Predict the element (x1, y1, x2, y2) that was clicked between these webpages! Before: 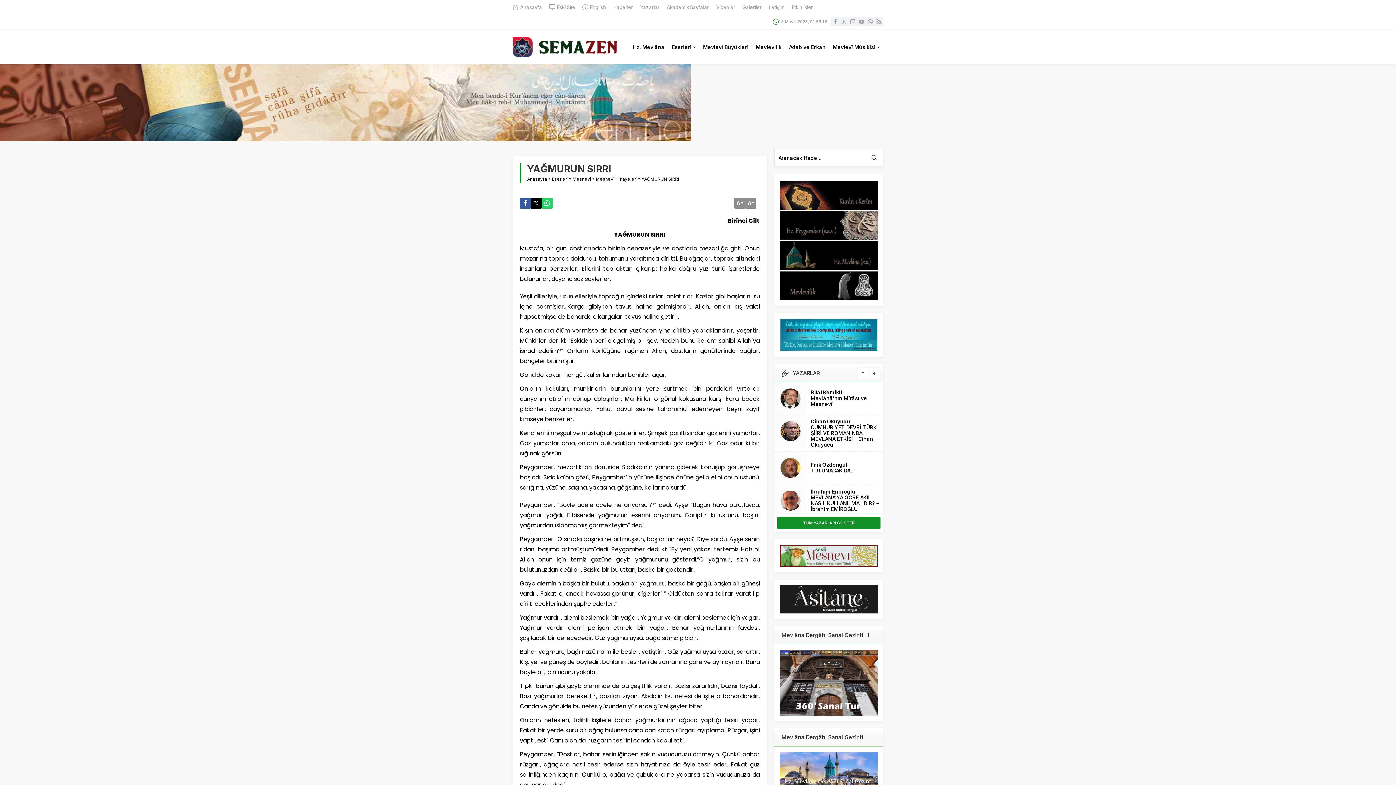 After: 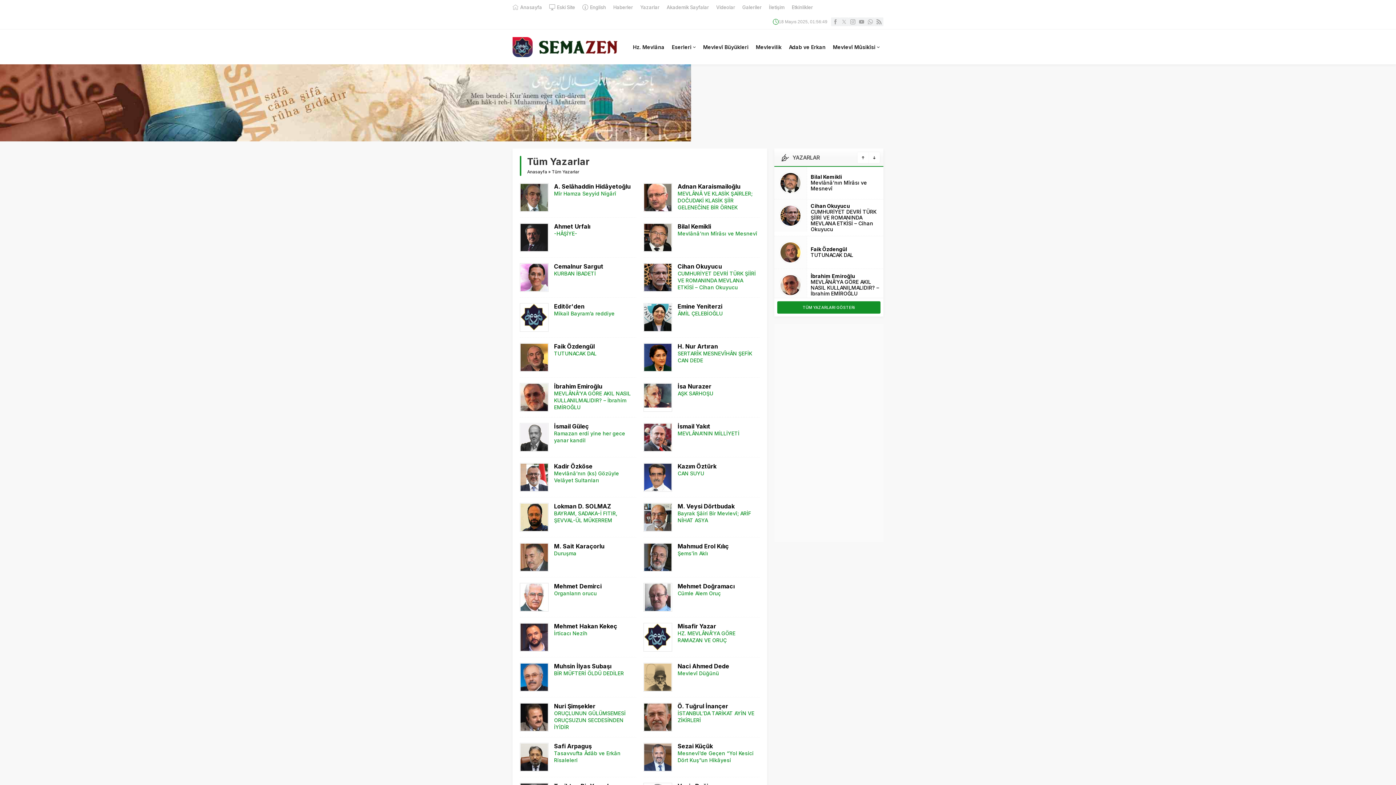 Action: bbox: (777, 517, 880, 529) label: TÜM YAZARLARI GÖSTER